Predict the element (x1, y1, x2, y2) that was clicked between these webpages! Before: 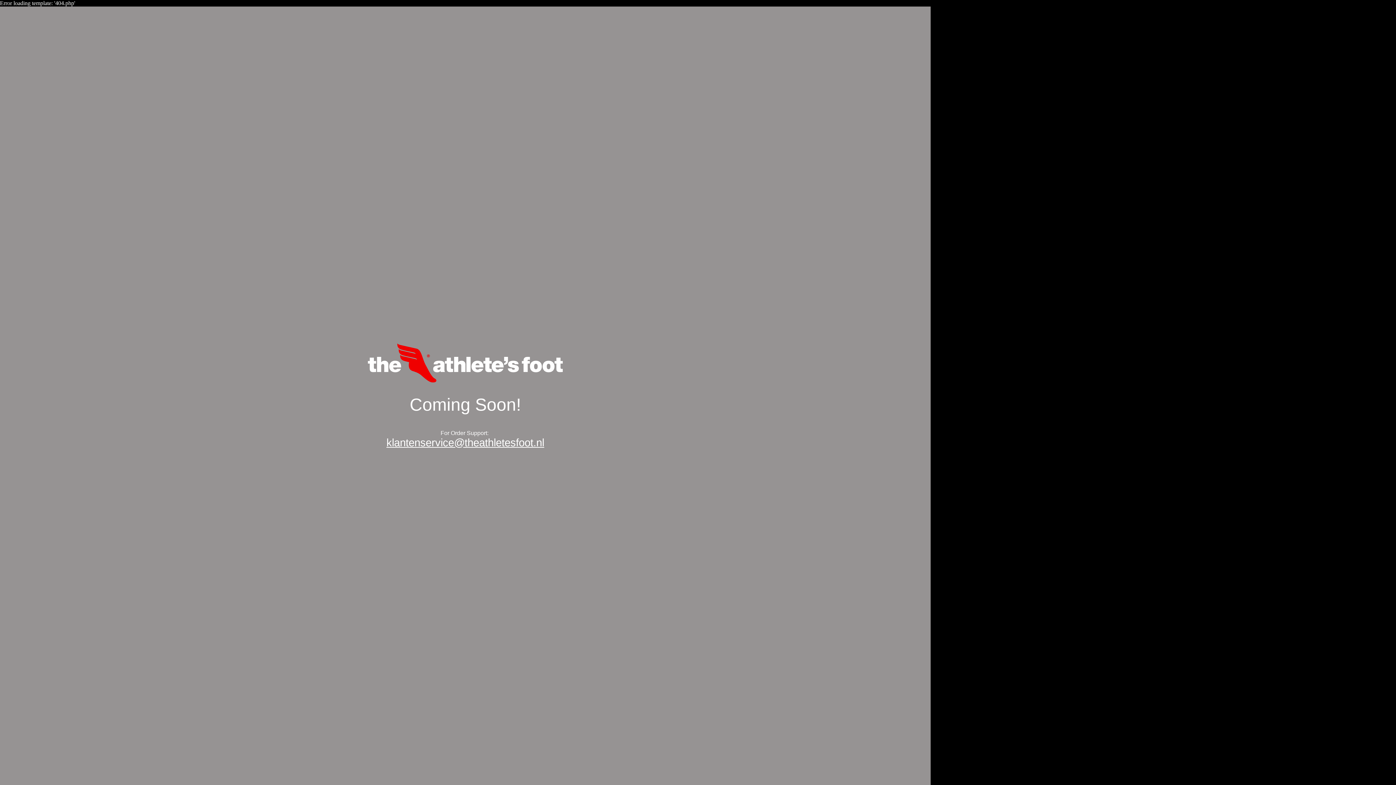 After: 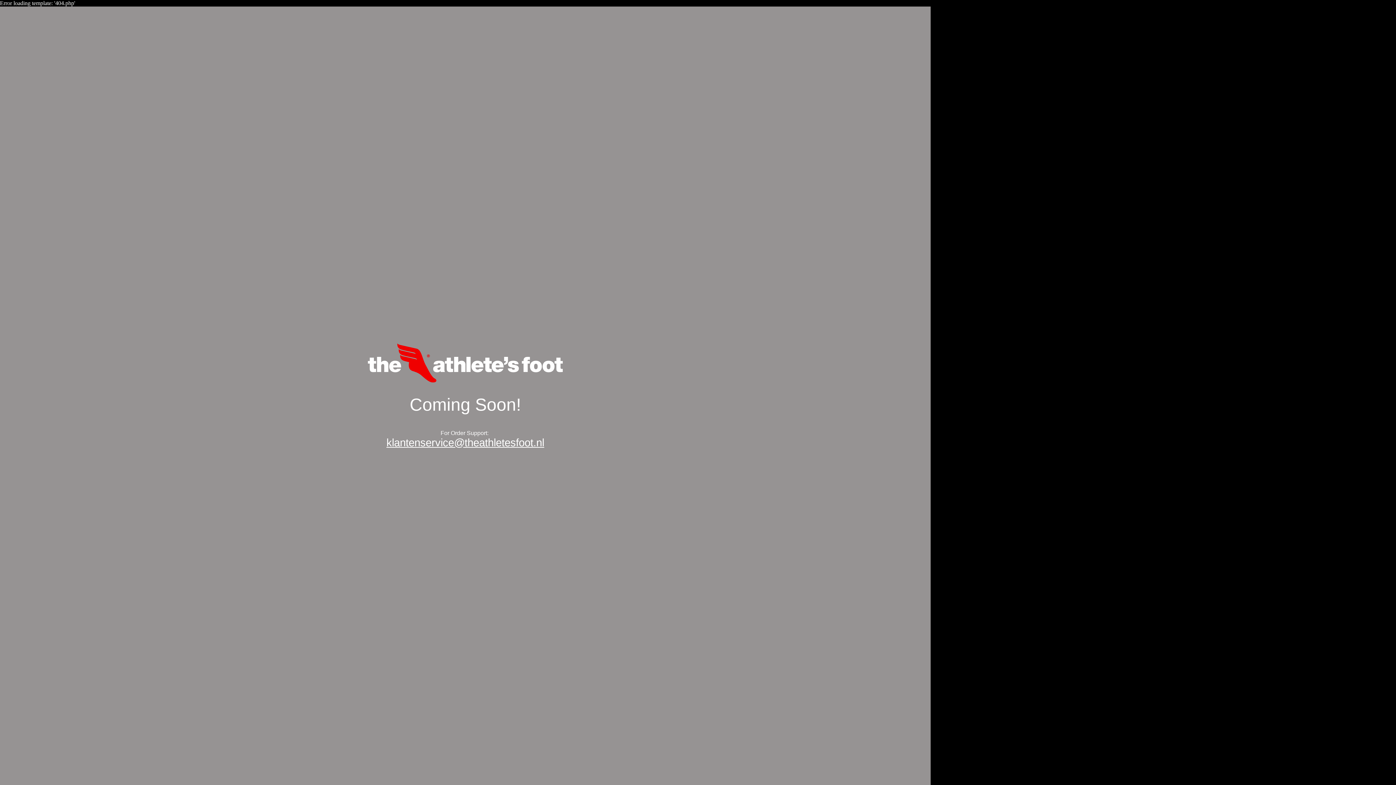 Action: bbox: (386, 436, 544, 448) label: klantenservice@theathletesfoot.nl